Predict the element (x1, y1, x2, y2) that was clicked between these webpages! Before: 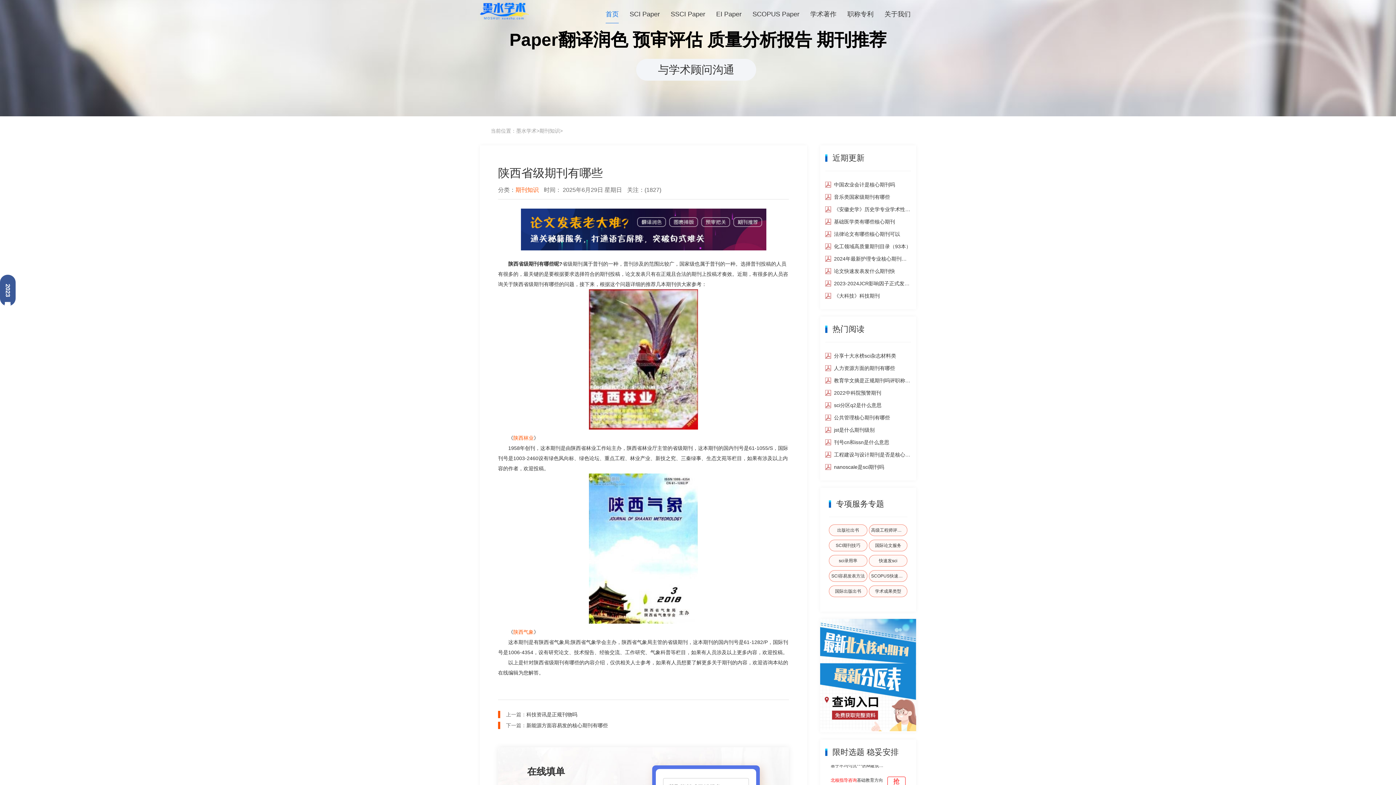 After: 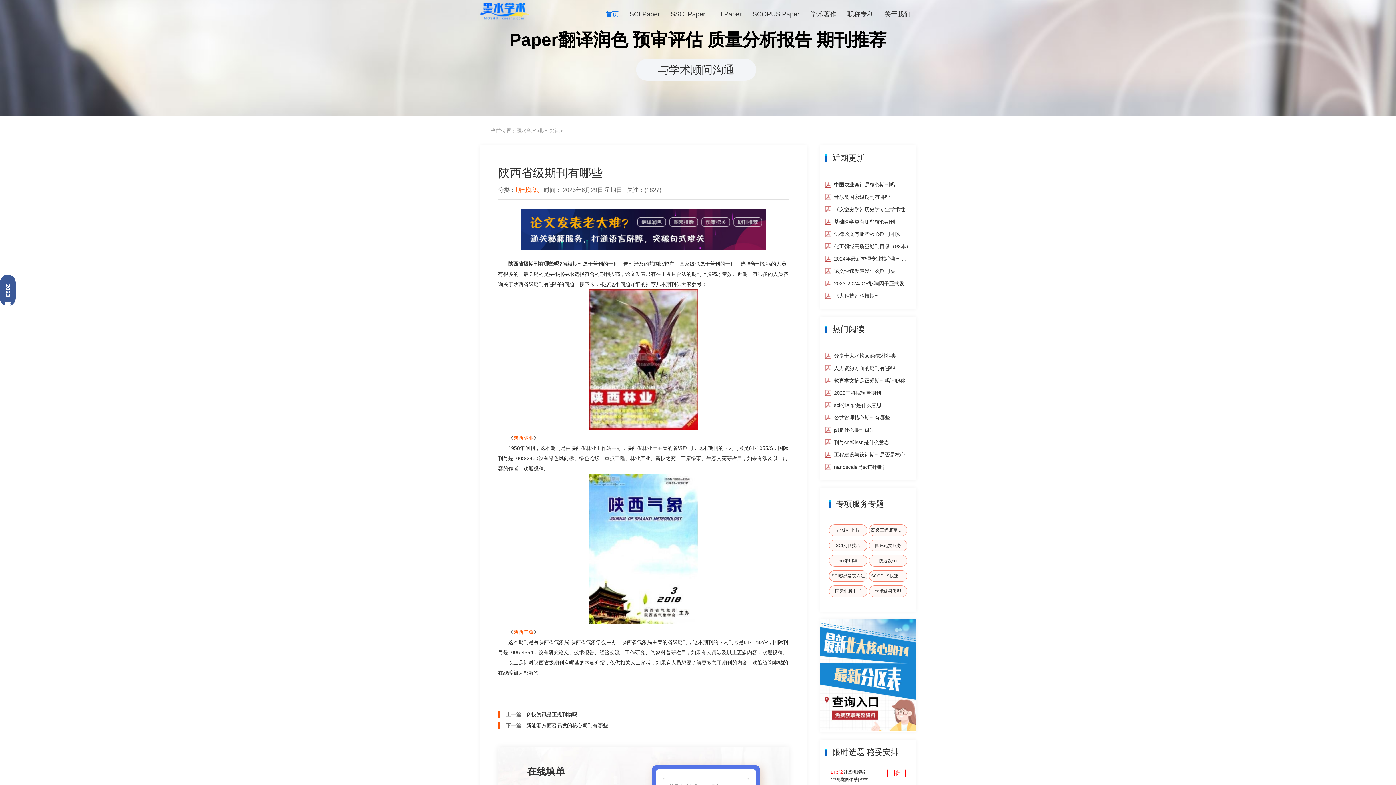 Action: label: 2023最新分区查询 bbox: (0, 274, 15, 306)